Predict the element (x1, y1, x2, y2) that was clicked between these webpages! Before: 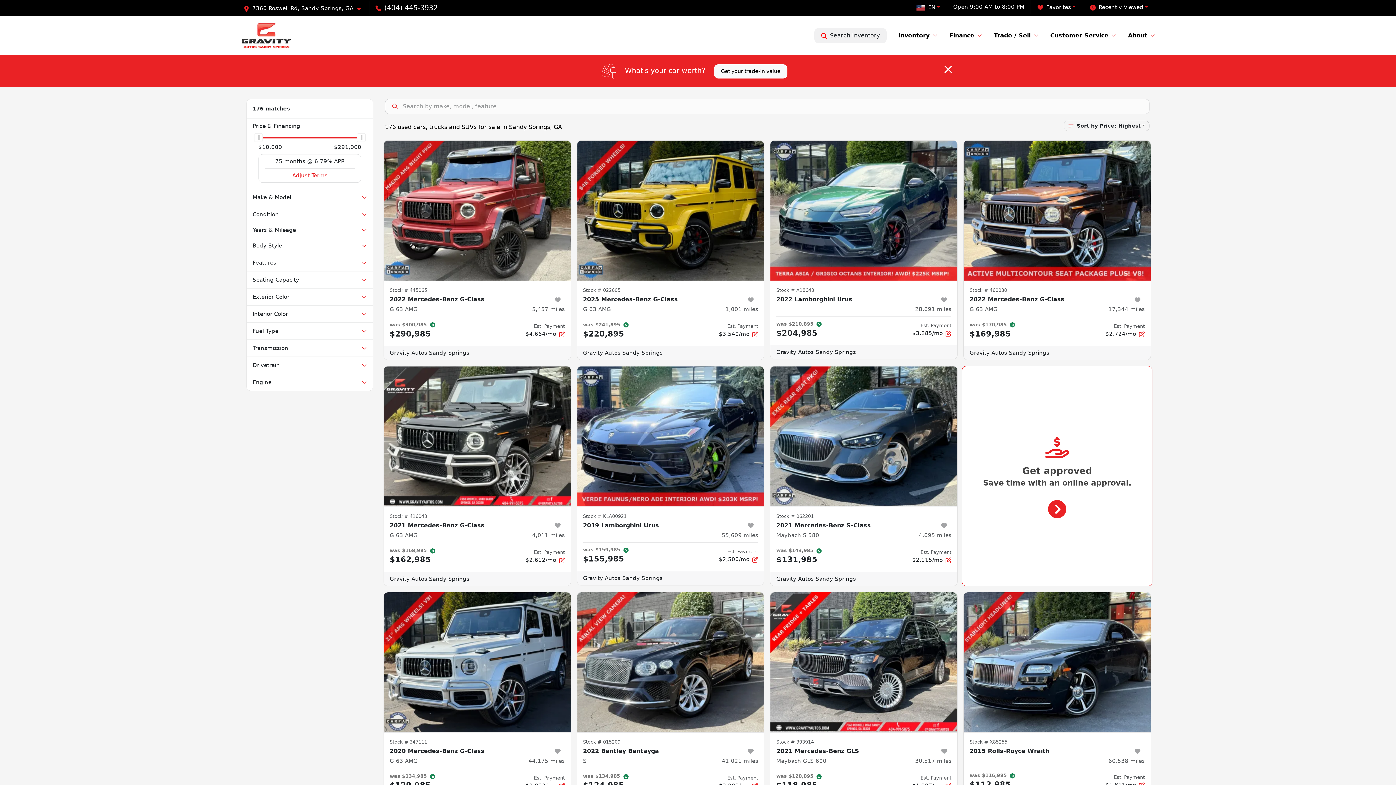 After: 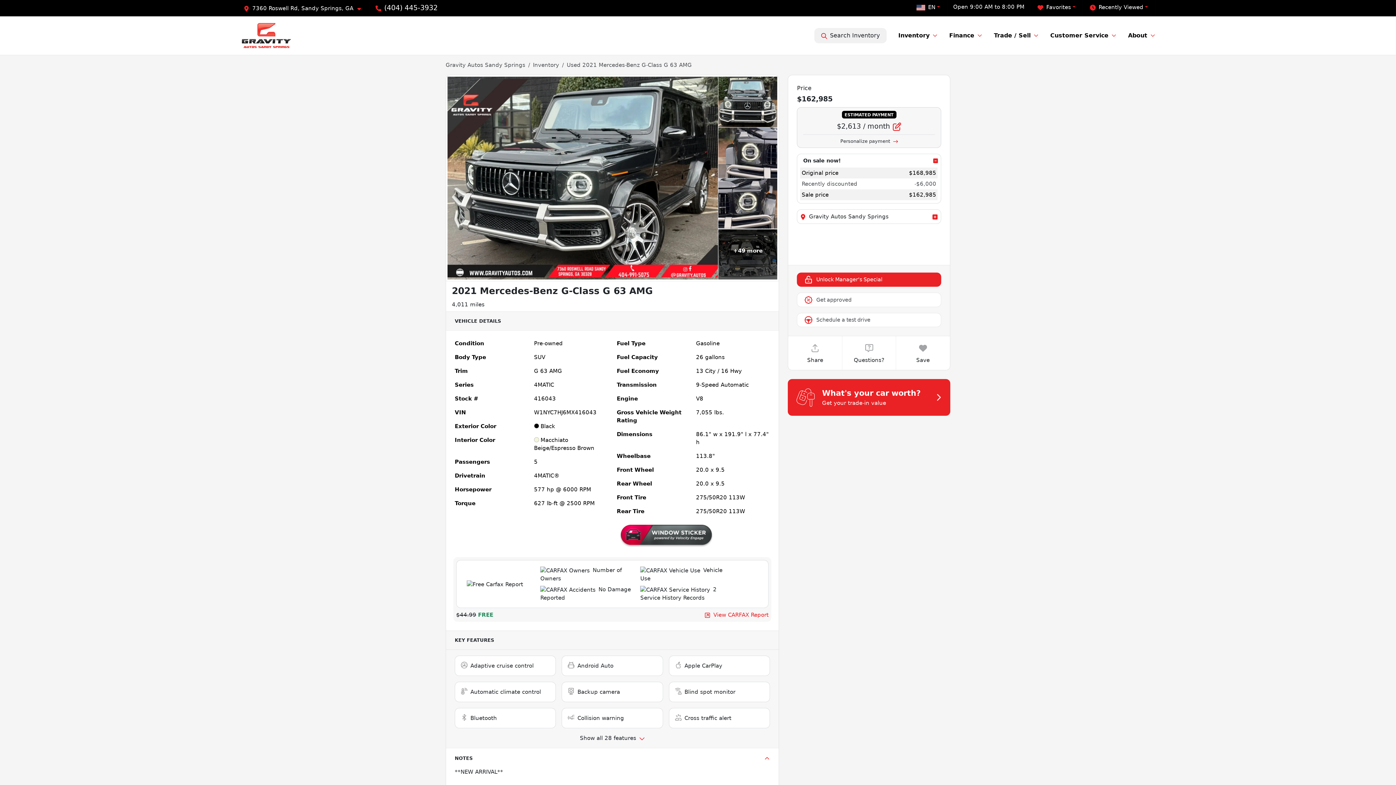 Action: bbox: (383, 366, 570, 506)